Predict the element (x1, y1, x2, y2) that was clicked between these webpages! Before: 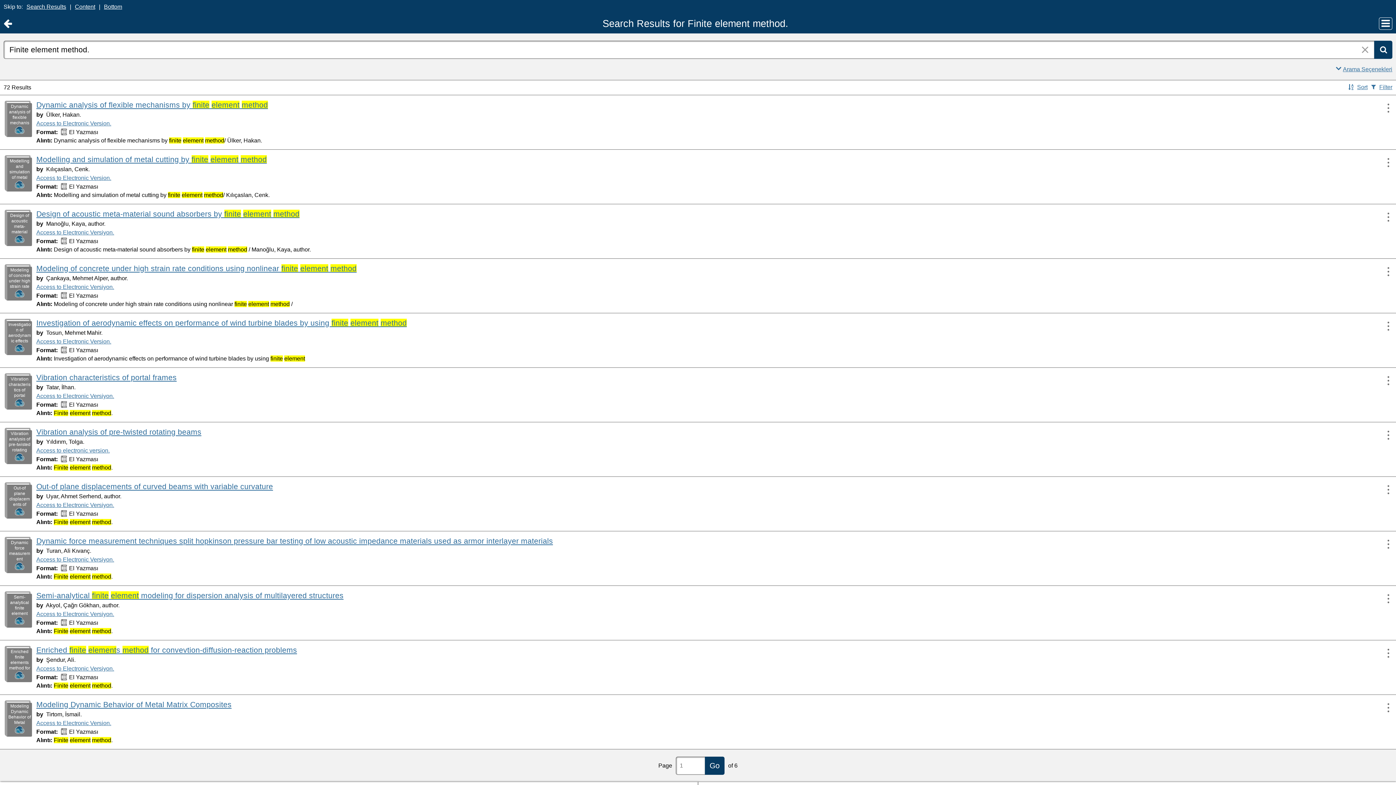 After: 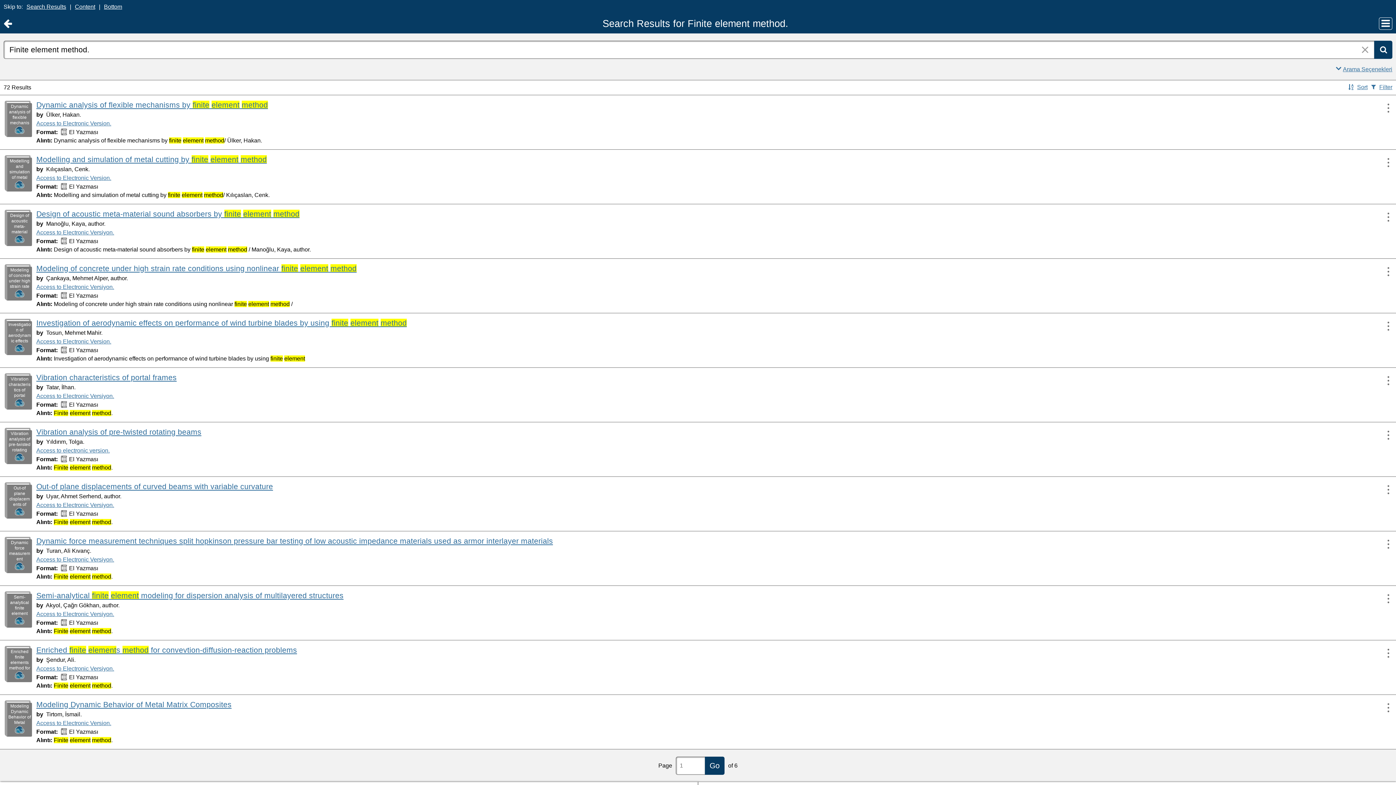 Action: label: Access to Electronic Version. bbox: (36, 120, 111, 126)